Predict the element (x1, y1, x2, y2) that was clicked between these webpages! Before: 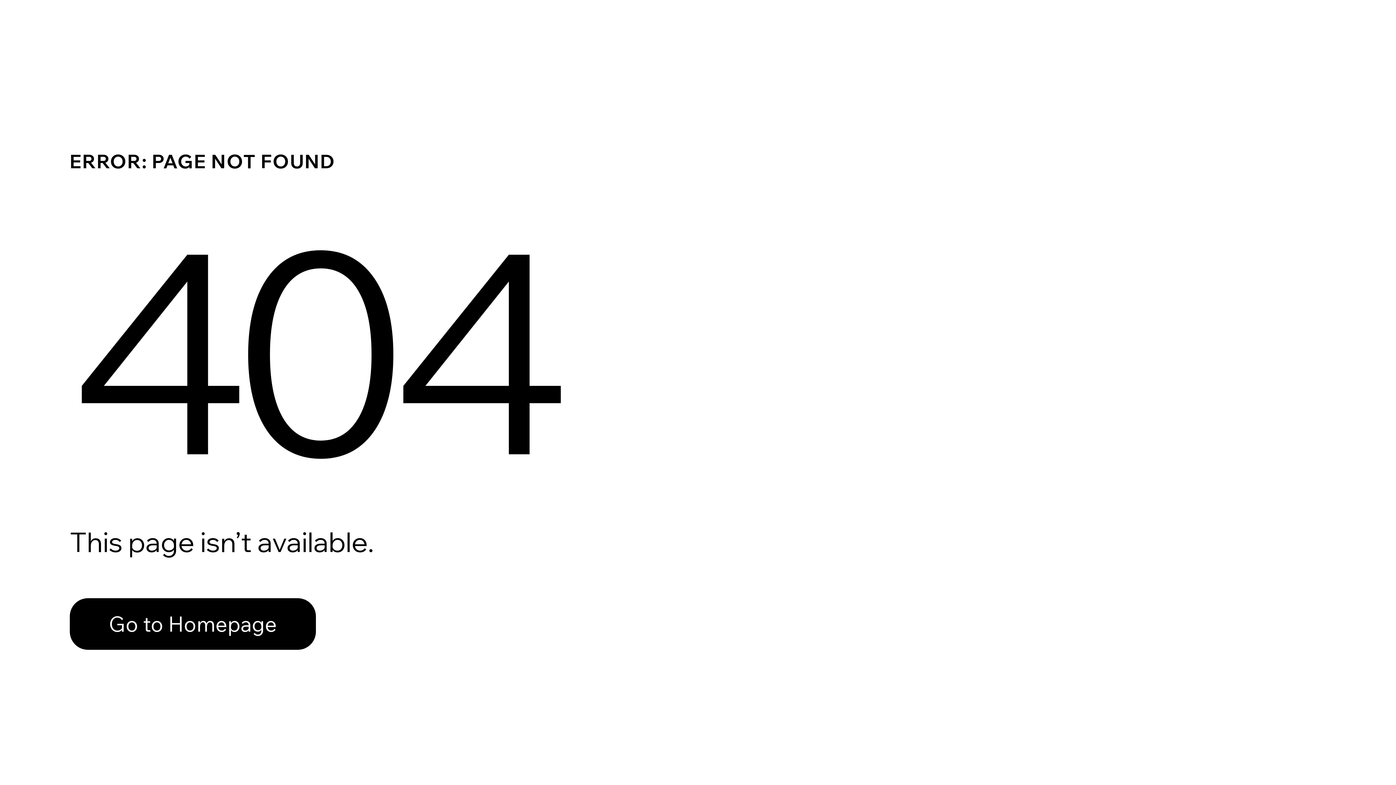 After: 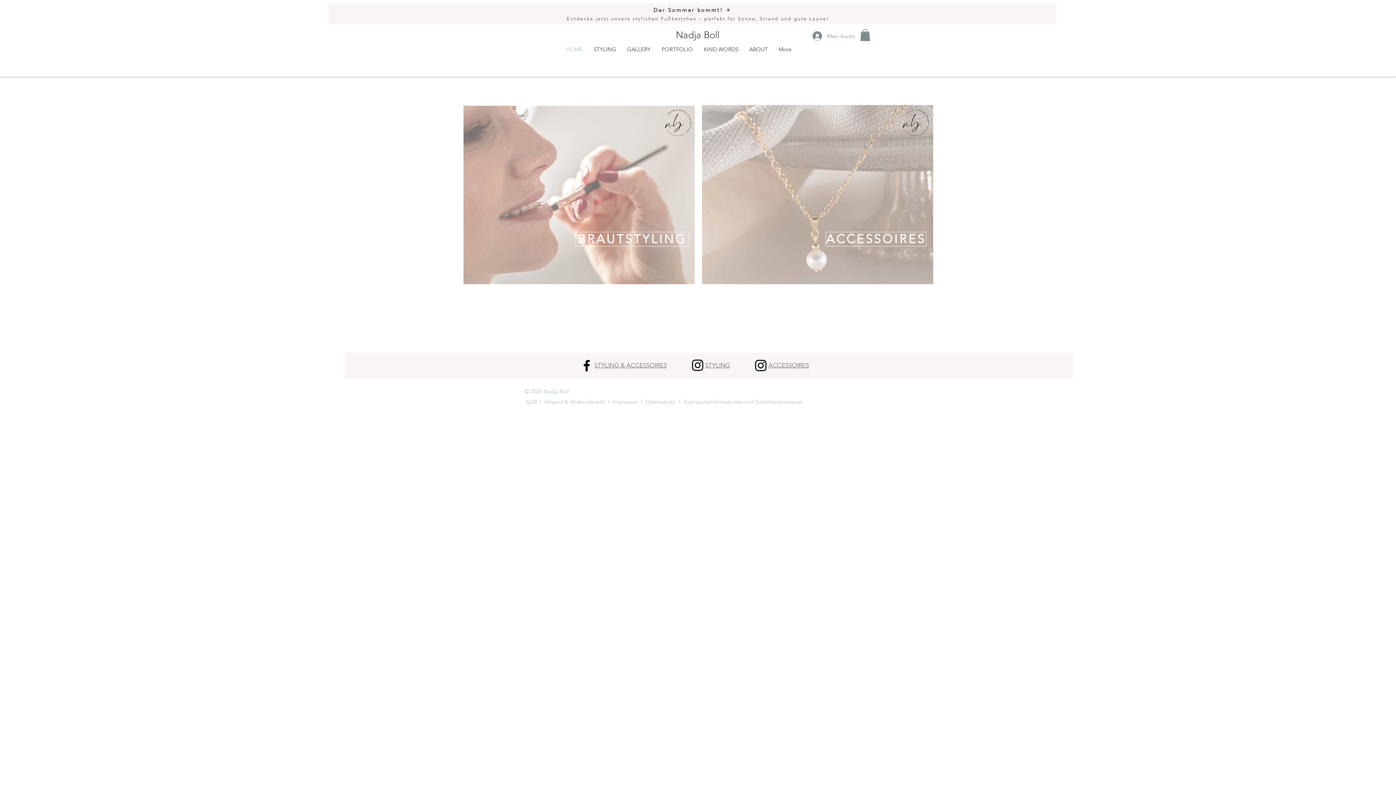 Action: label: Go to Homepage bbox: (69, 582, 768, 659)